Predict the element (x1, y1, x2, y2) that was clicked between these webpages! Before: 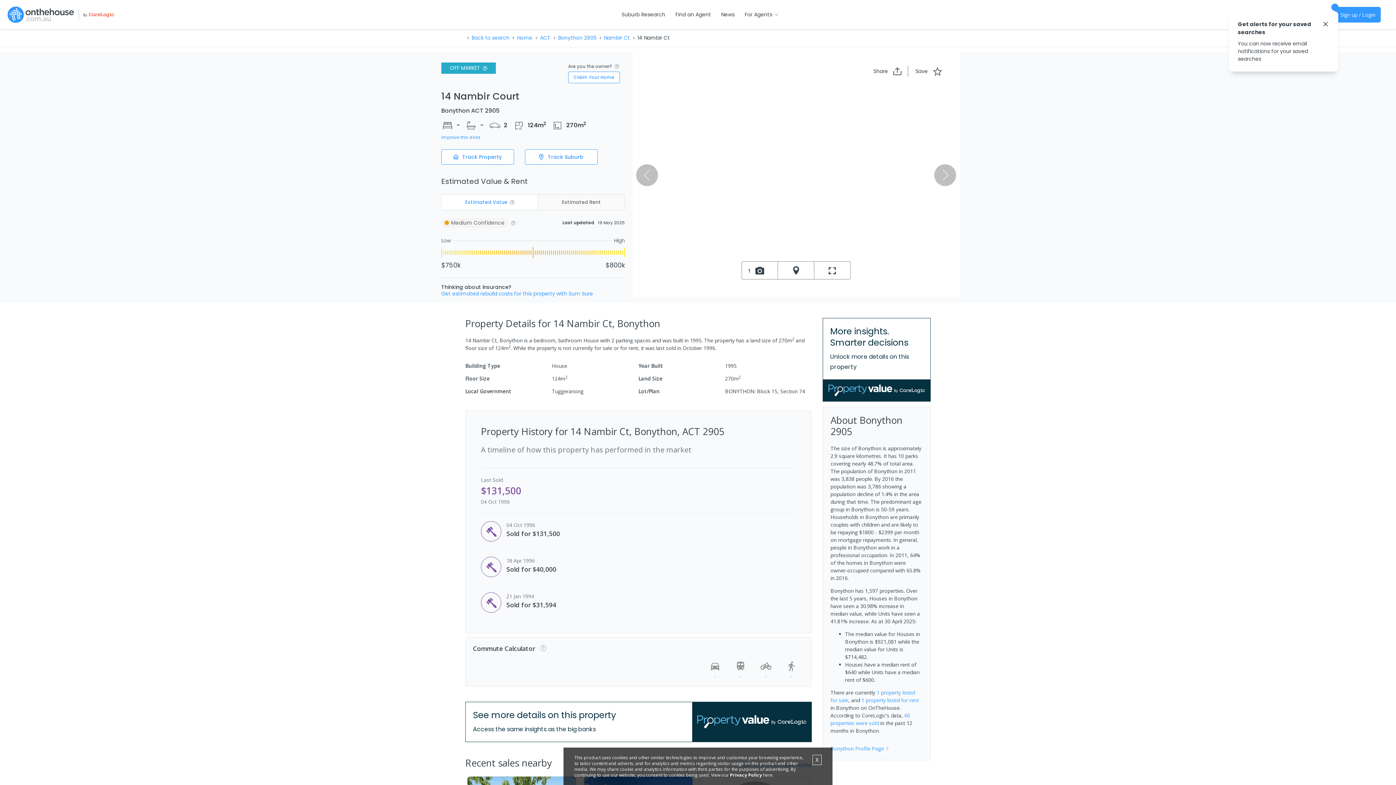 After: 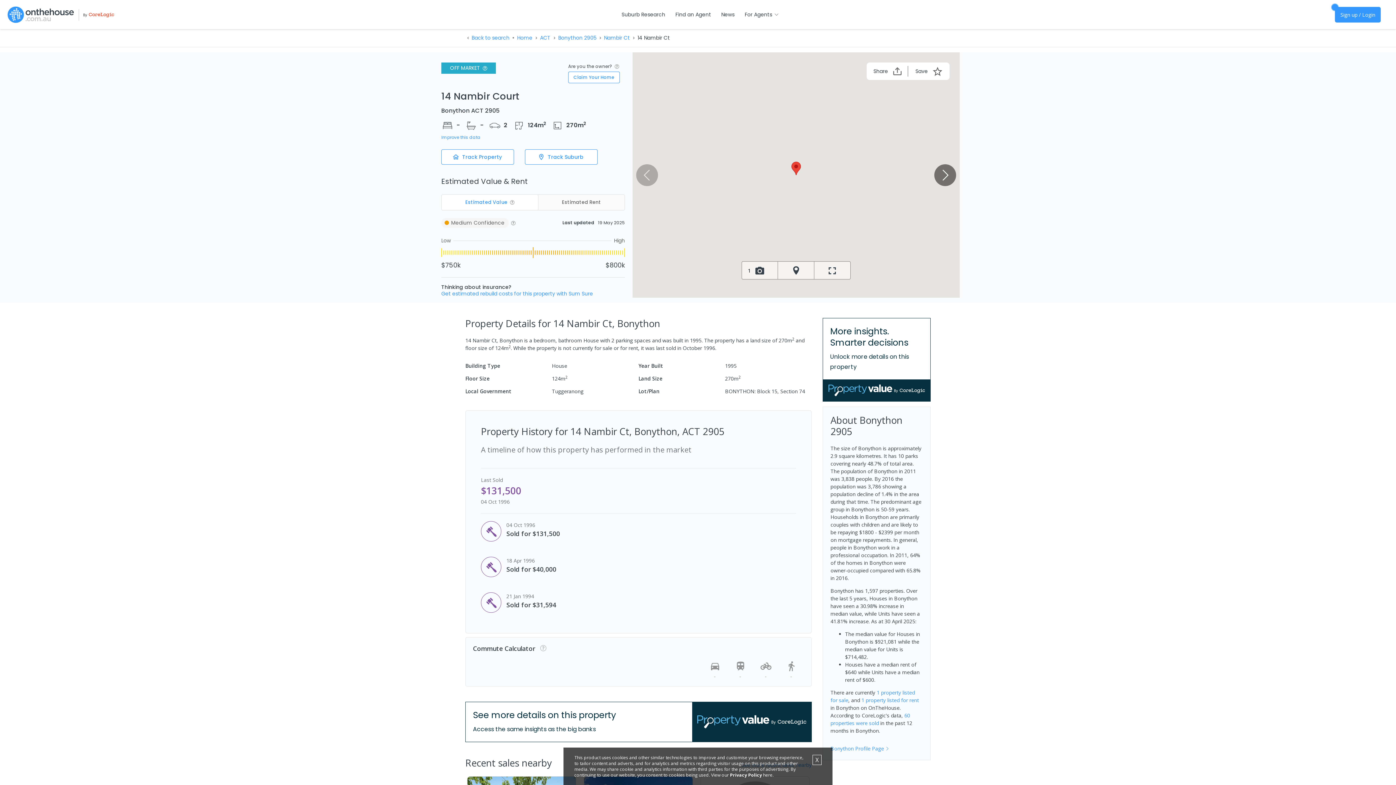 Action: bbox: (934, 164, 956, 186)